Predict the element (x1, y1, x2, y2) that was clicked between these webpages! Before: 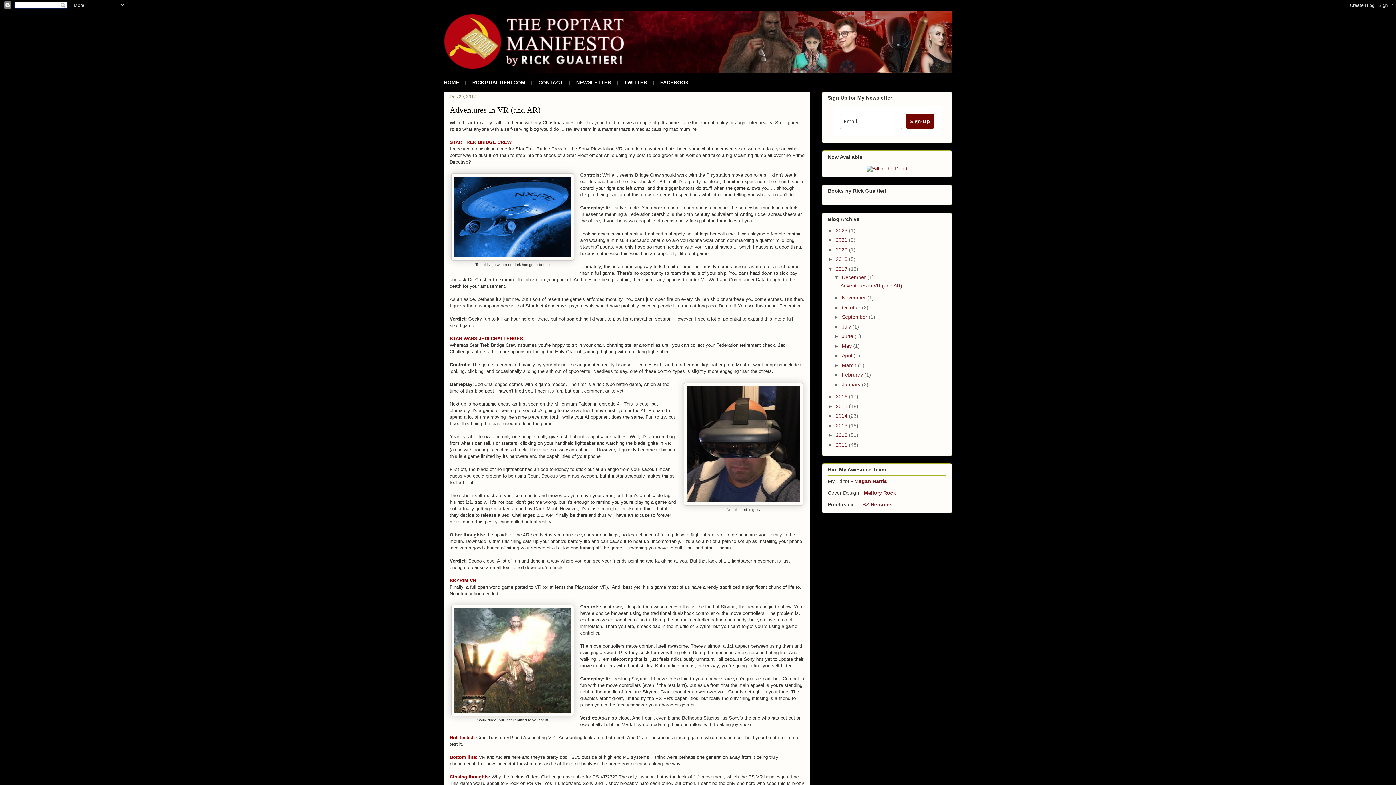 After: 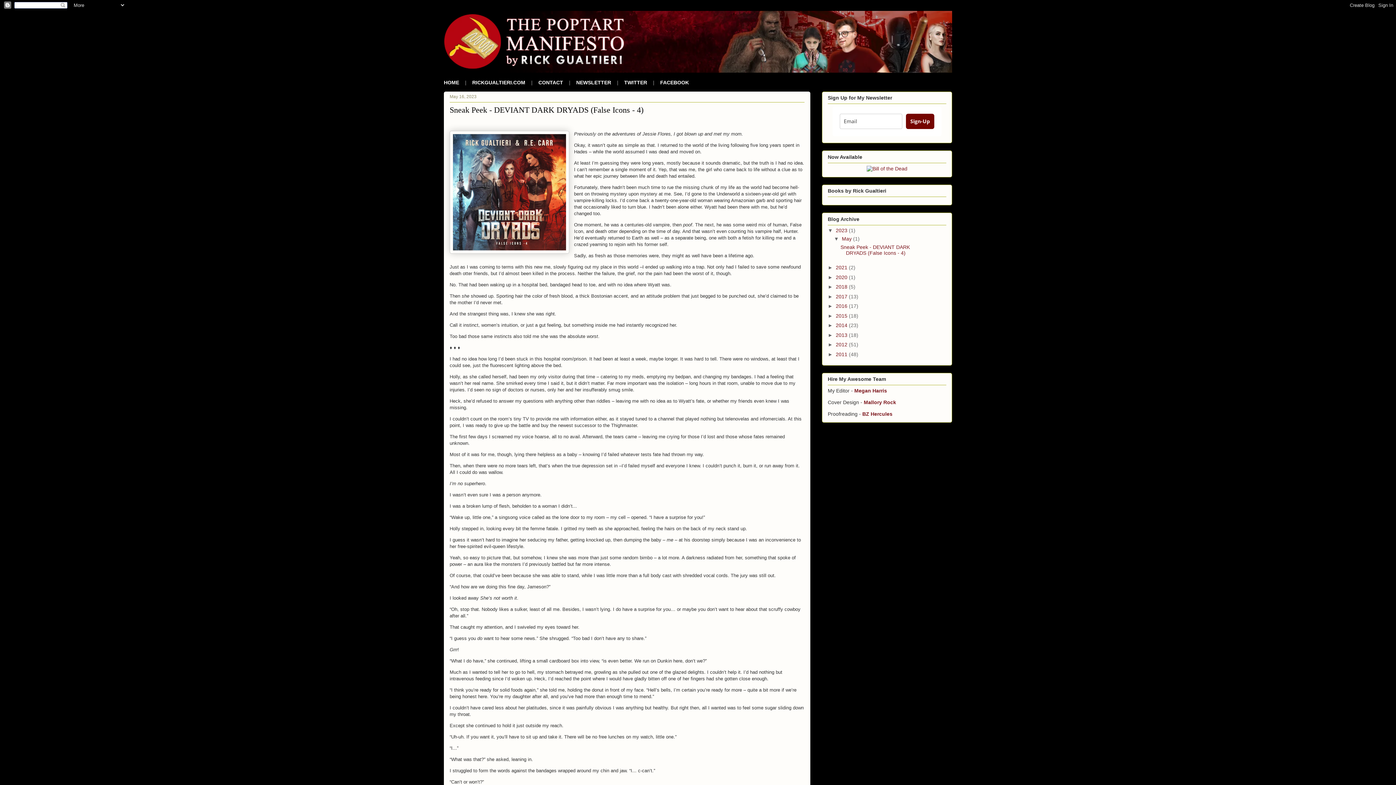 Action: bbox: (444, 10, 952, 72)